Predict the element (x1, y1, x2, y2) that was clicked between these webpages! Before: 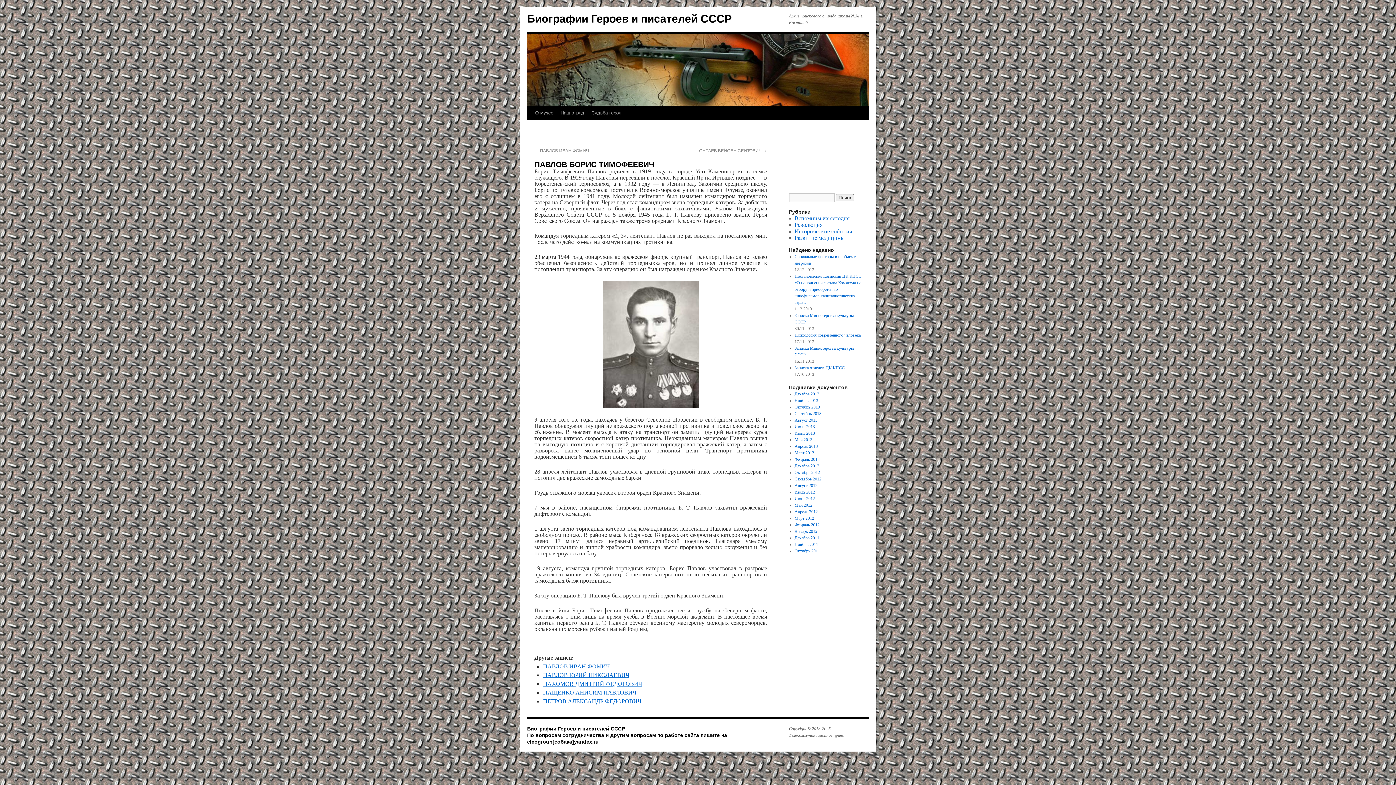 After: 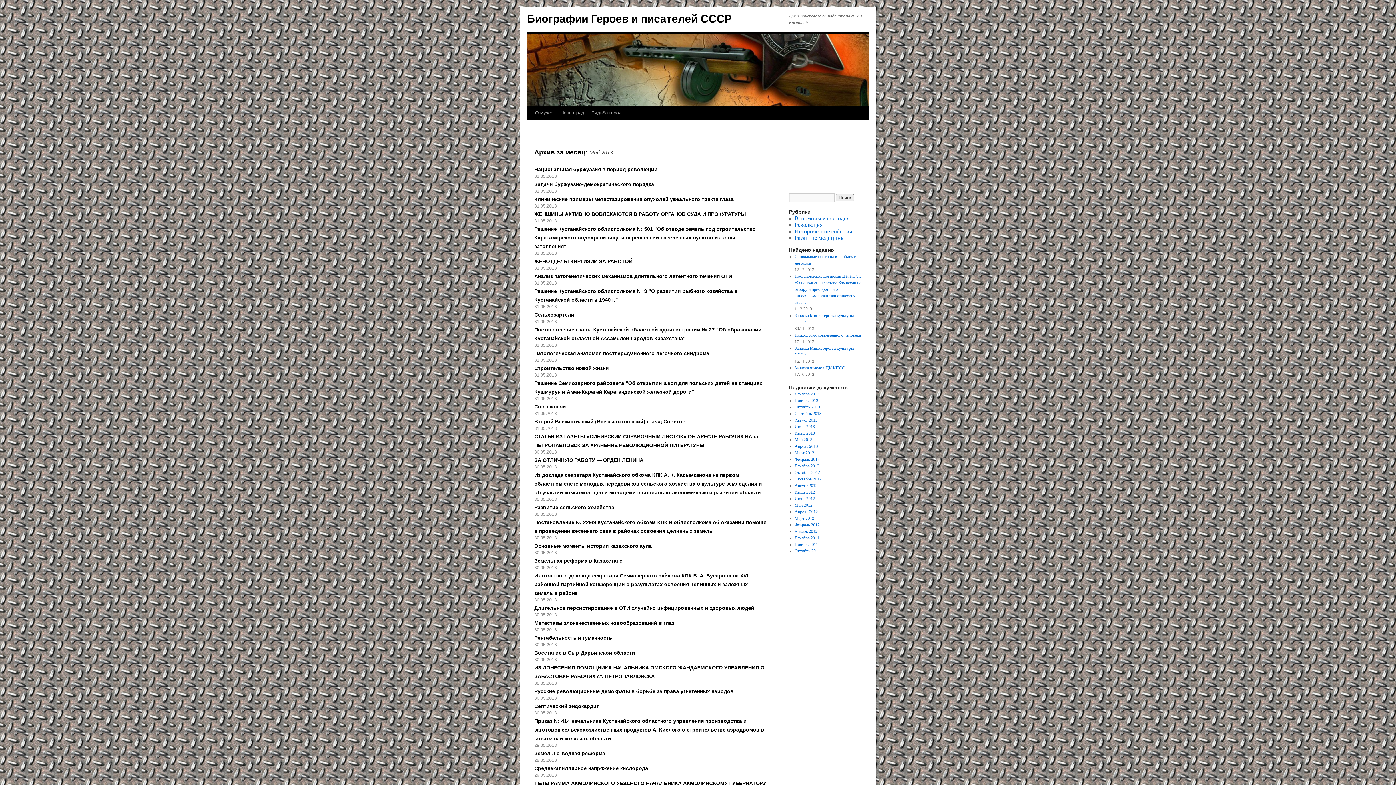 Action: label: Май 2013 bbox: (794, 437, 812, 442)